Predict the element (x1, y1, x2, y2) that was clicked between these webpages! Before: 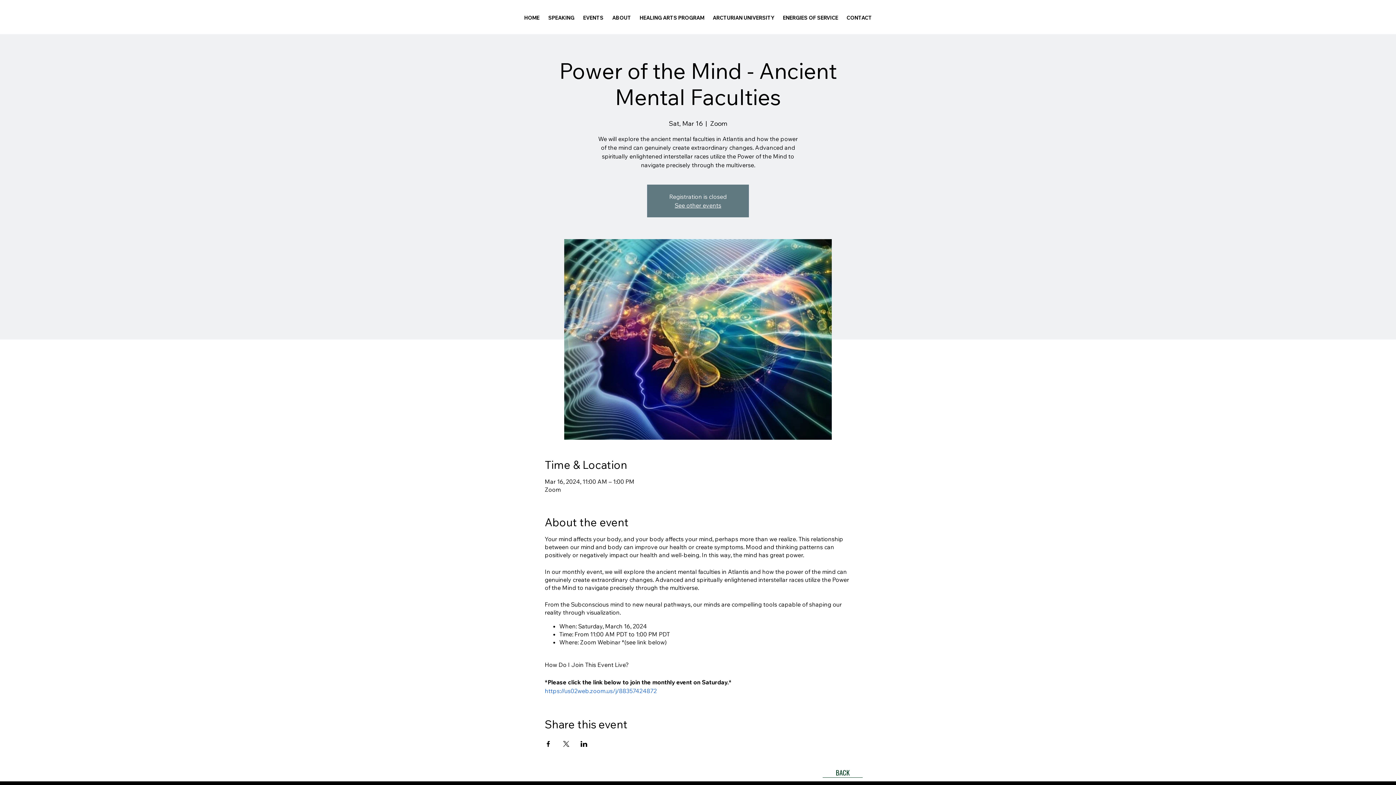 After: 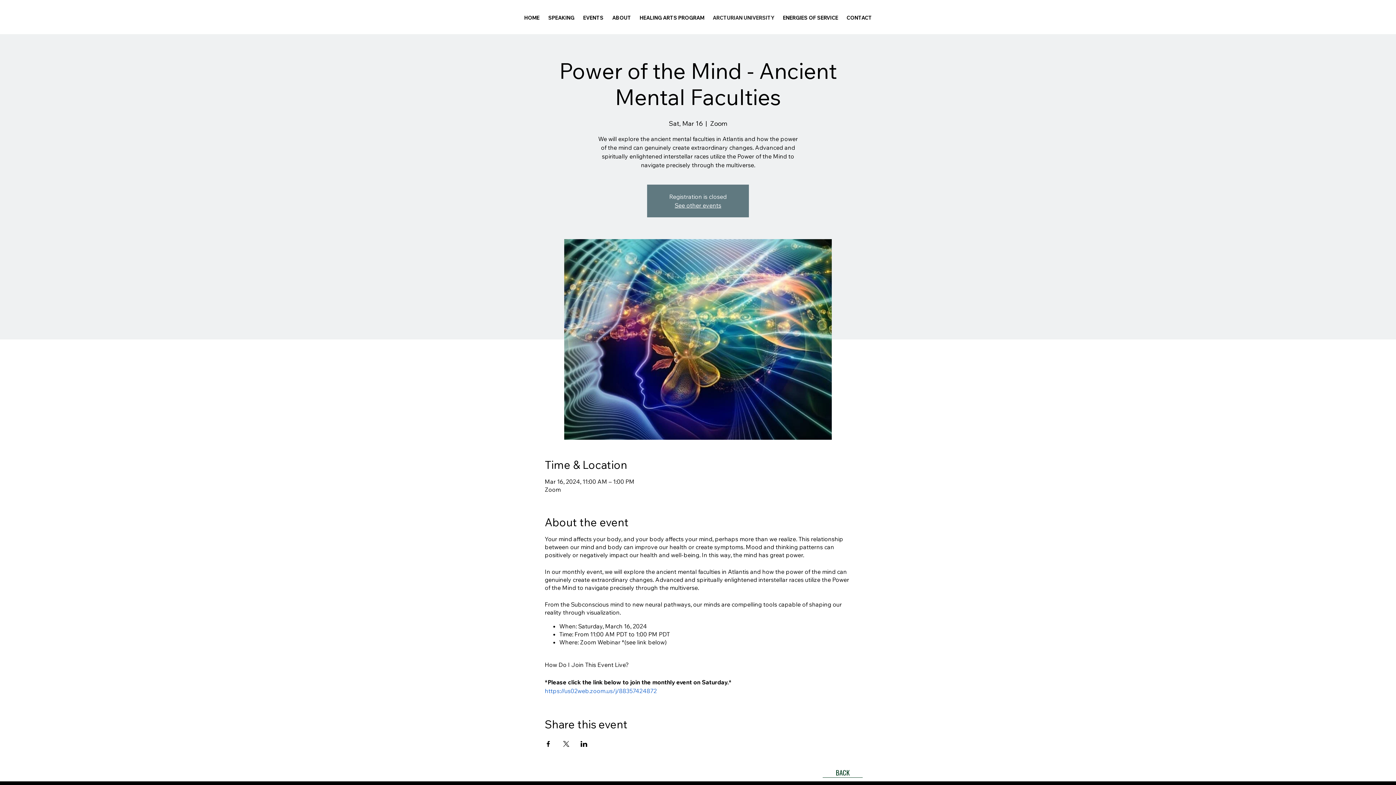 Action: bbox: (708, 8, 778, 27) label: ARCTURIAN UNIVERSITY